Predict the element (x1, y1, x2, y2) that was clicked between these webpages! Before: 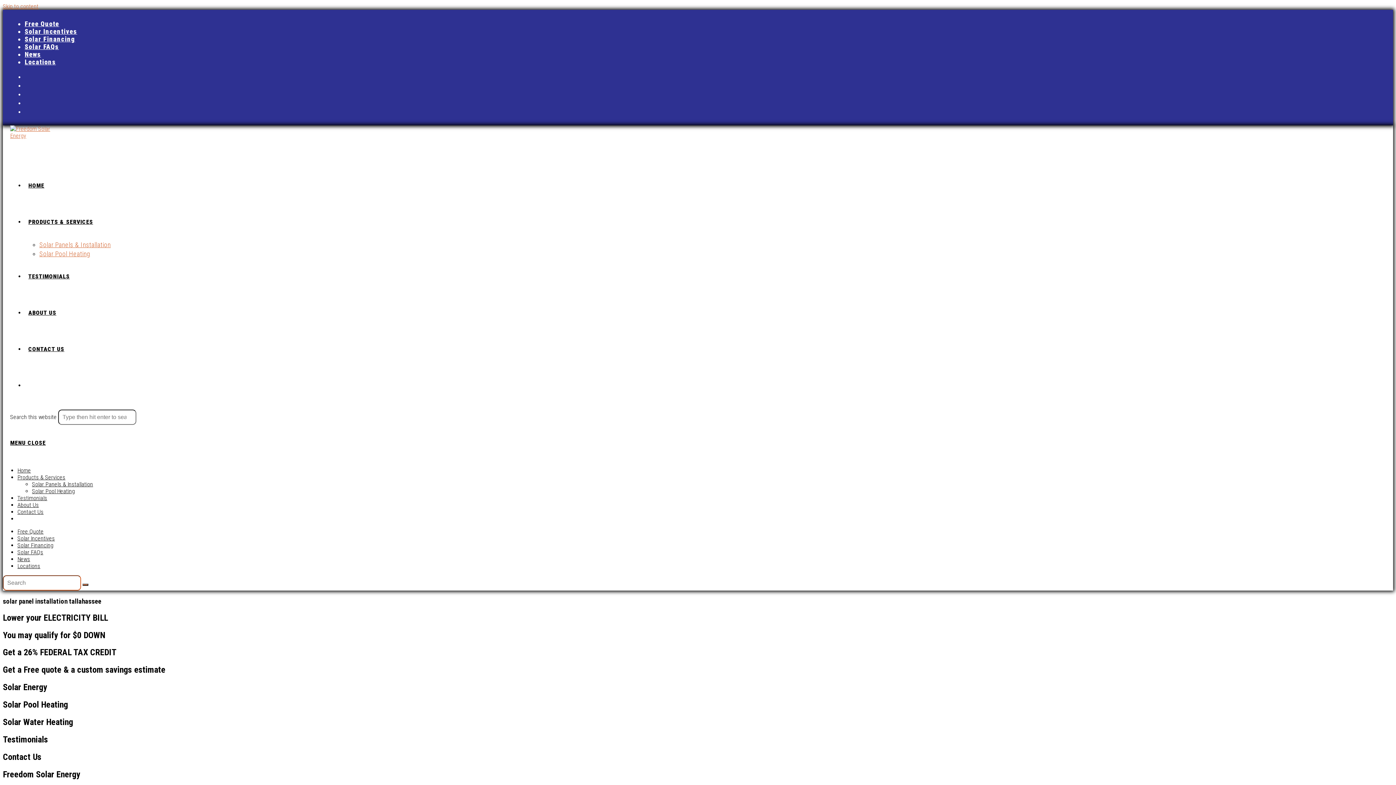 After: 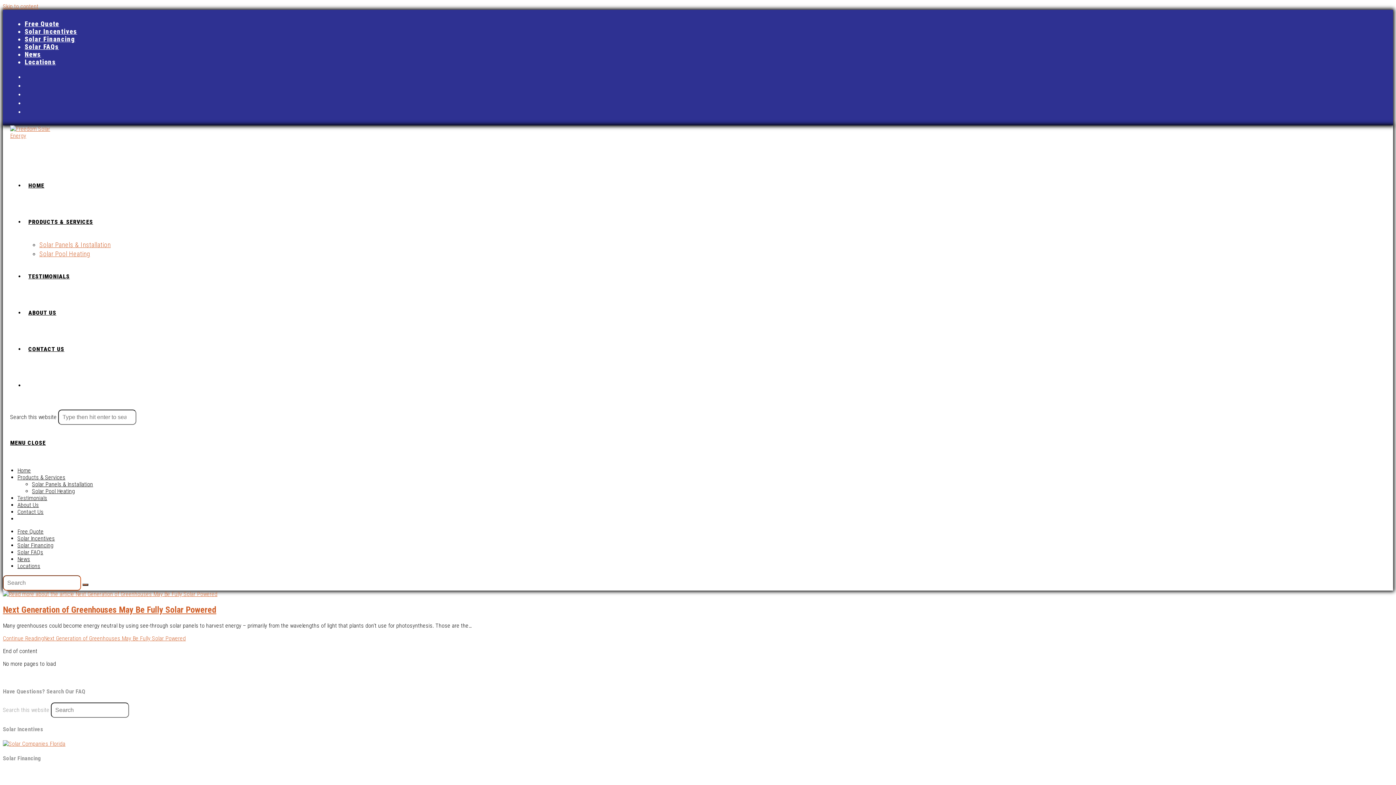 Action: label: News bbox: (24, 50, 41, 58)